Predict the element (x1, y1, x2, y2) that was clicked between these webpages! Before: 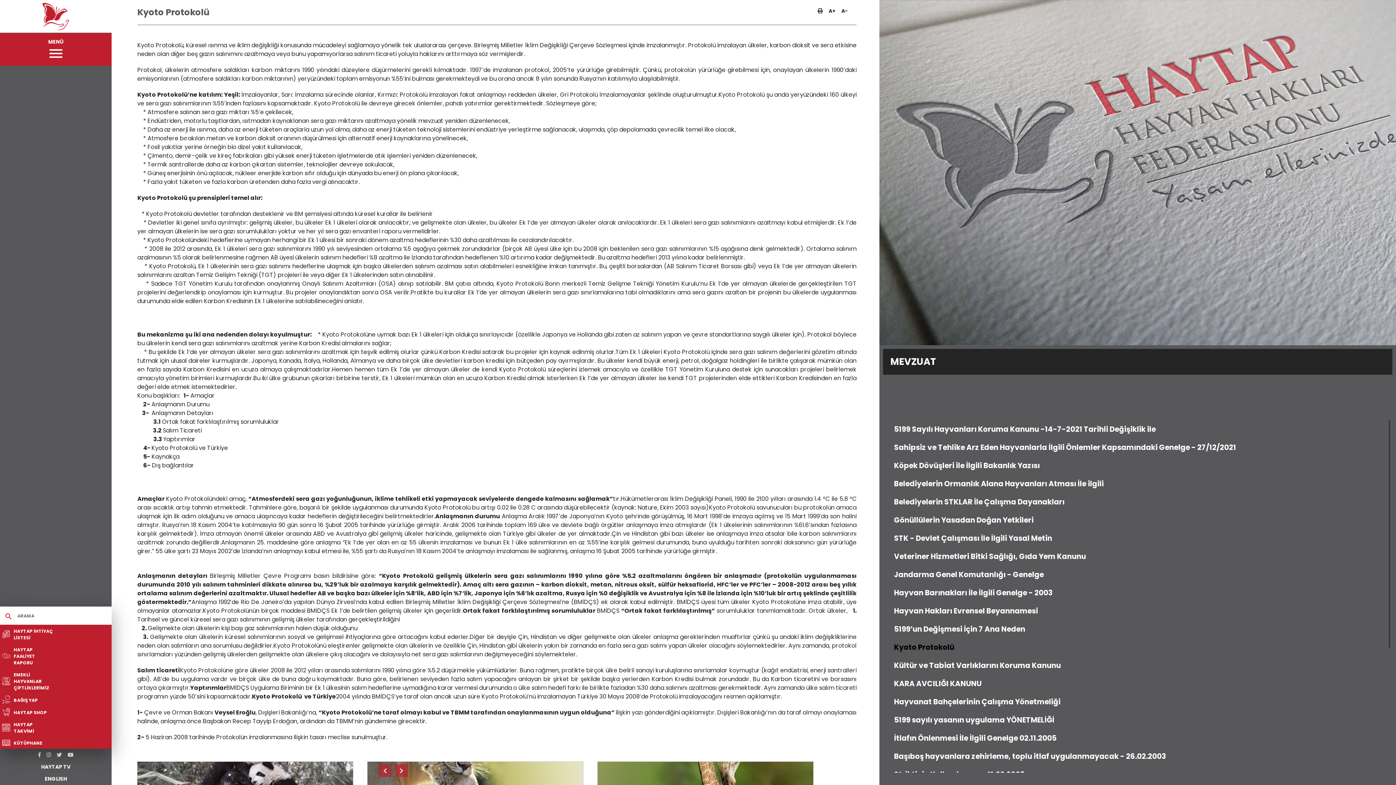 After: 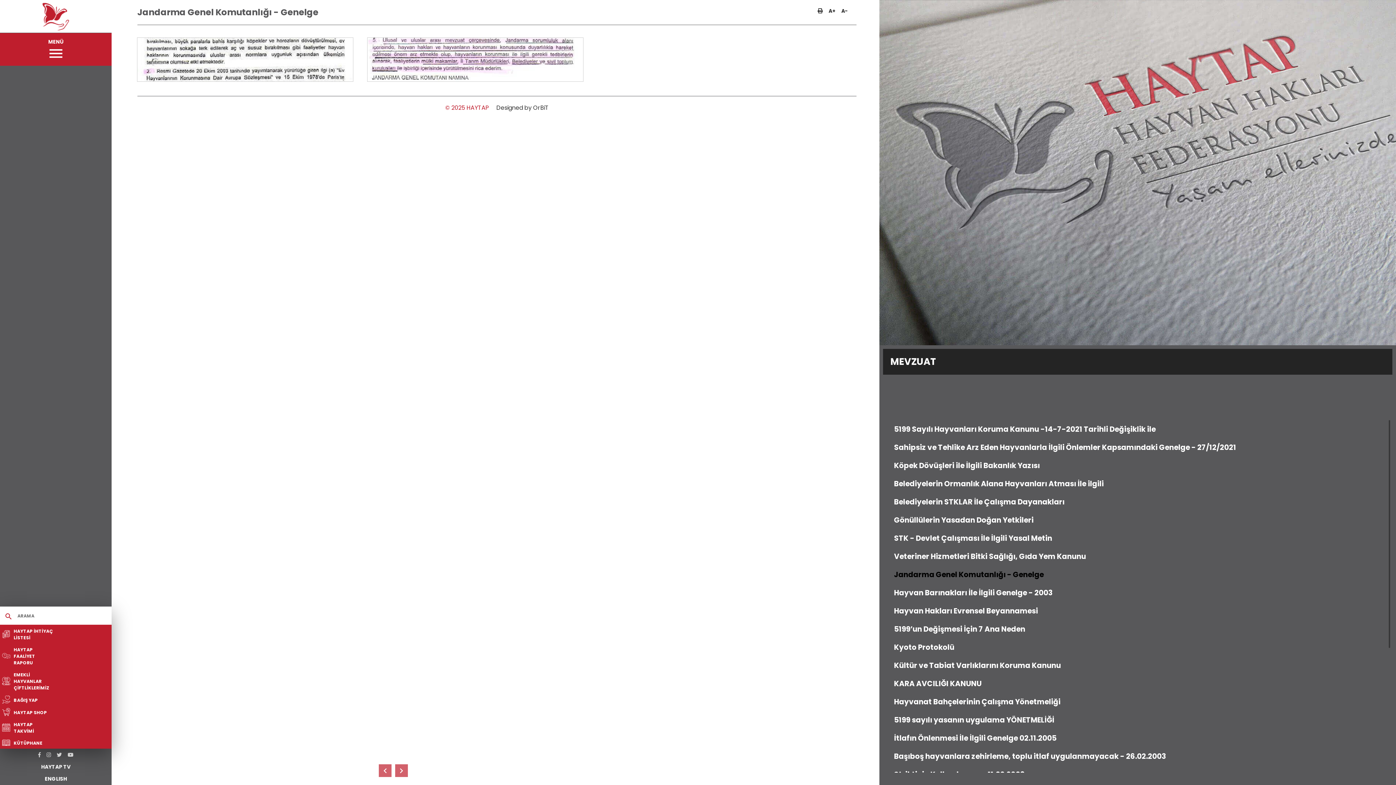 Action: label: Jandarma Genel Komutanlığı - Genelge bbox: (883, 565, 1054, 584)